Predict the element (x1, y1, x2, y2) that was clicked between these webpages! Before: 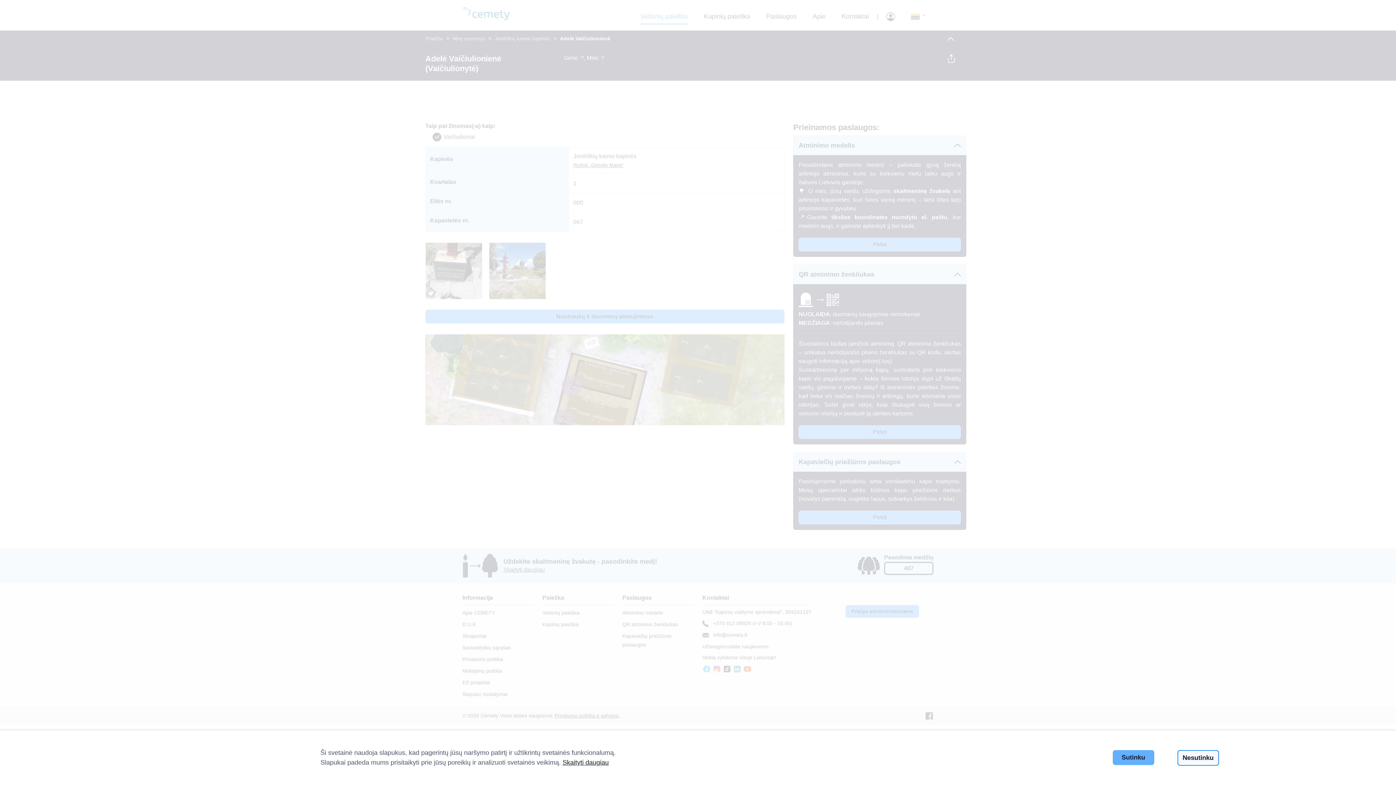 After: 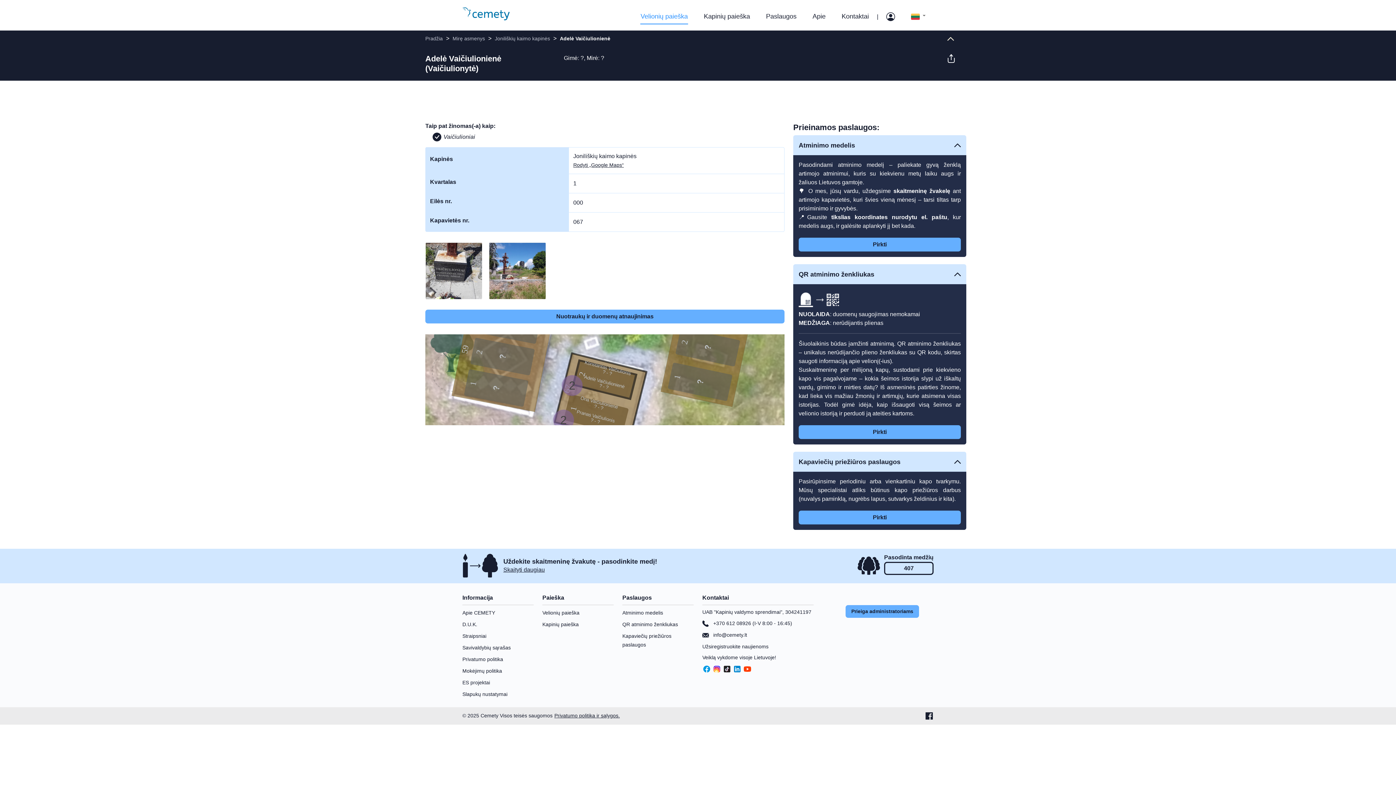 Action: label: Sutinku bbox: (1112, 750, 1154, 765)